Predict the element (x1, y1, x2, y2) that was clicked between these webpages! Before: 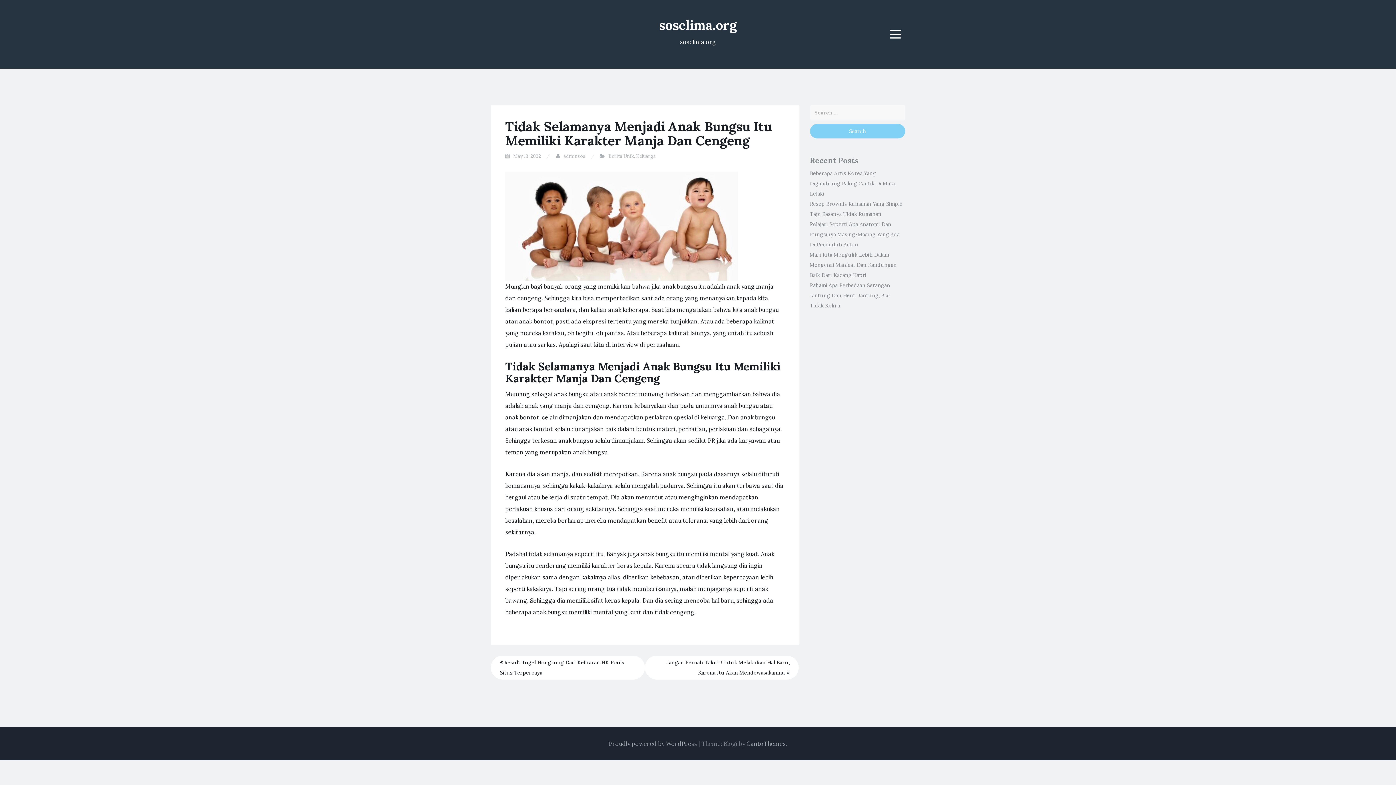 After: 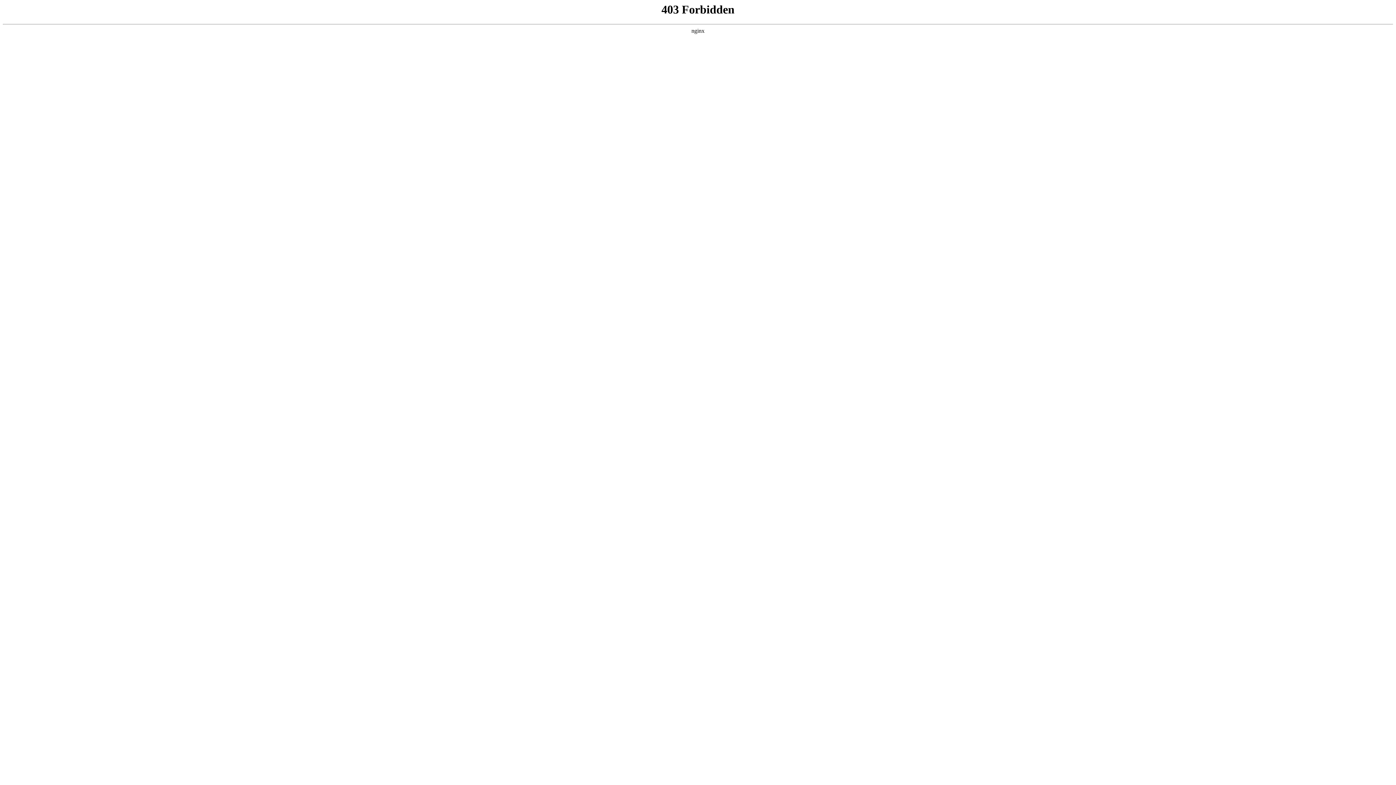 Action: label: Proudly powered by WordPress bbox: (608, 740, 697, 747)